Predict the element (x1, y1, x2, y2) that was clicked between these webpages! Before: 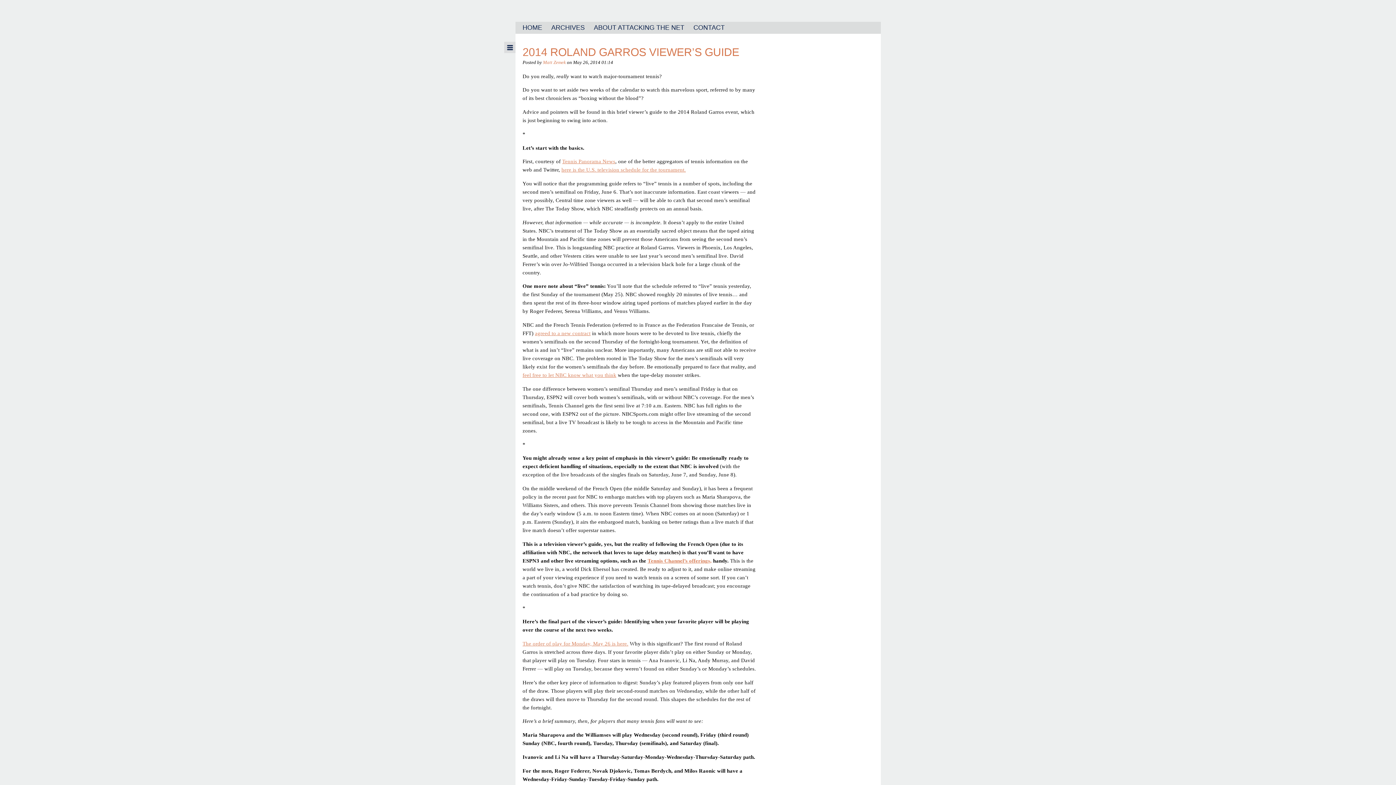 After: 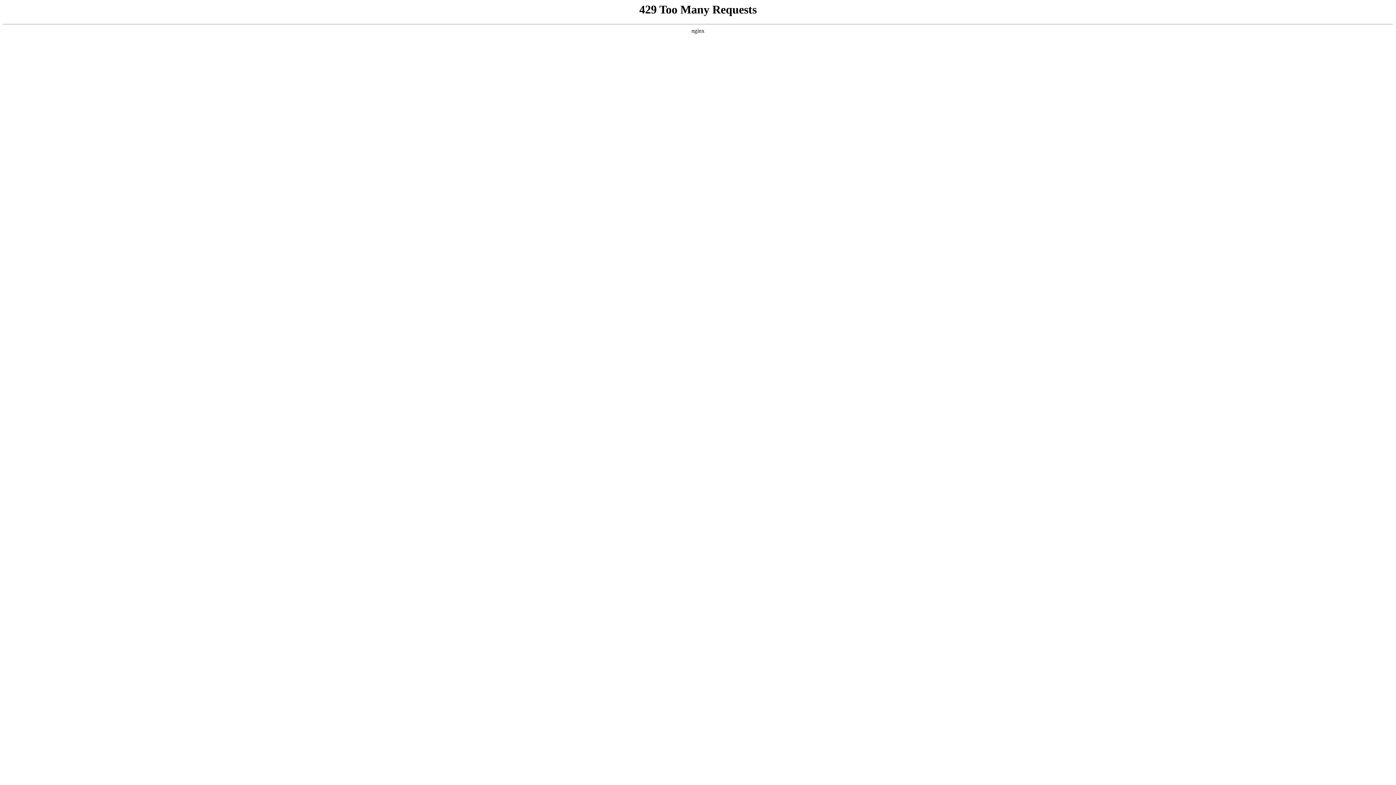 Action: bbox: (535, 330, 590, 336) label: agreed to a new contract